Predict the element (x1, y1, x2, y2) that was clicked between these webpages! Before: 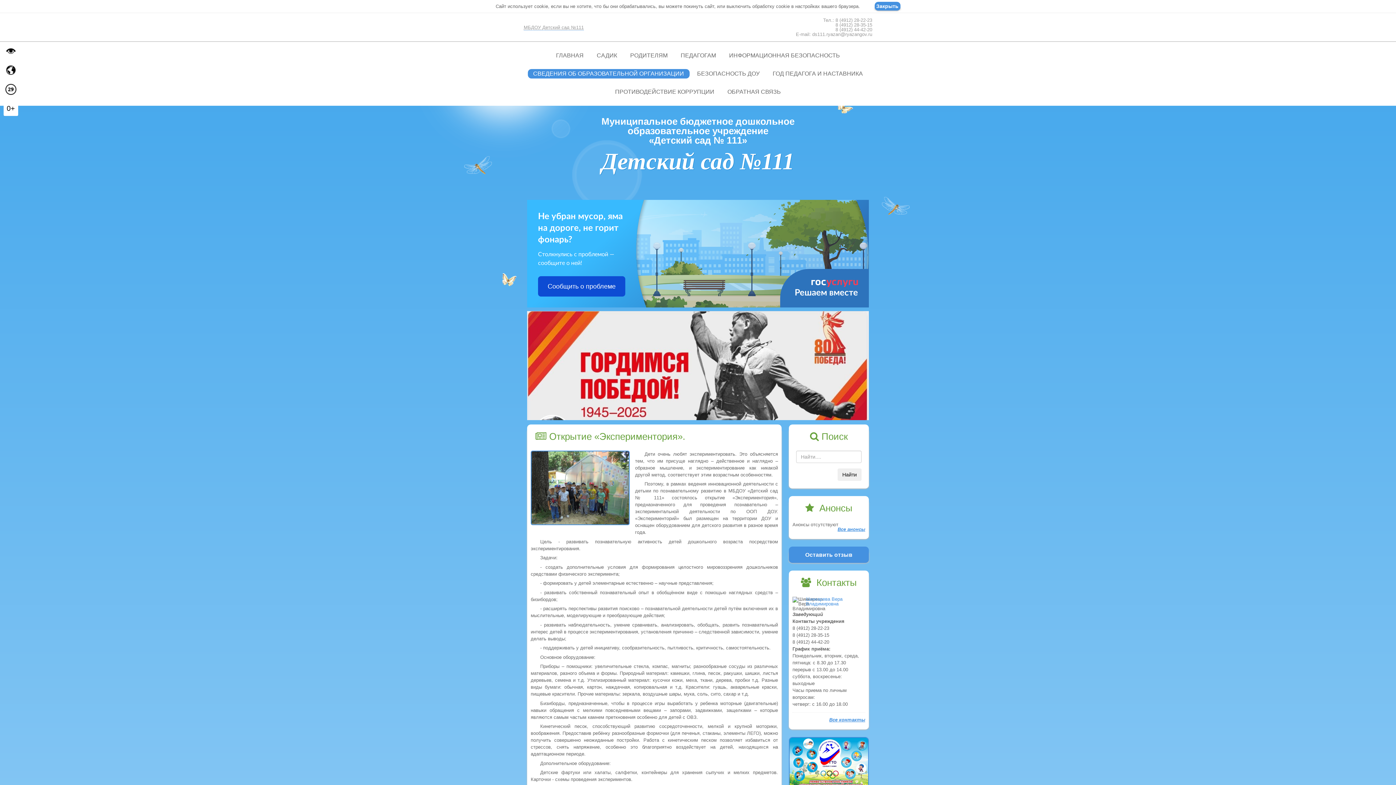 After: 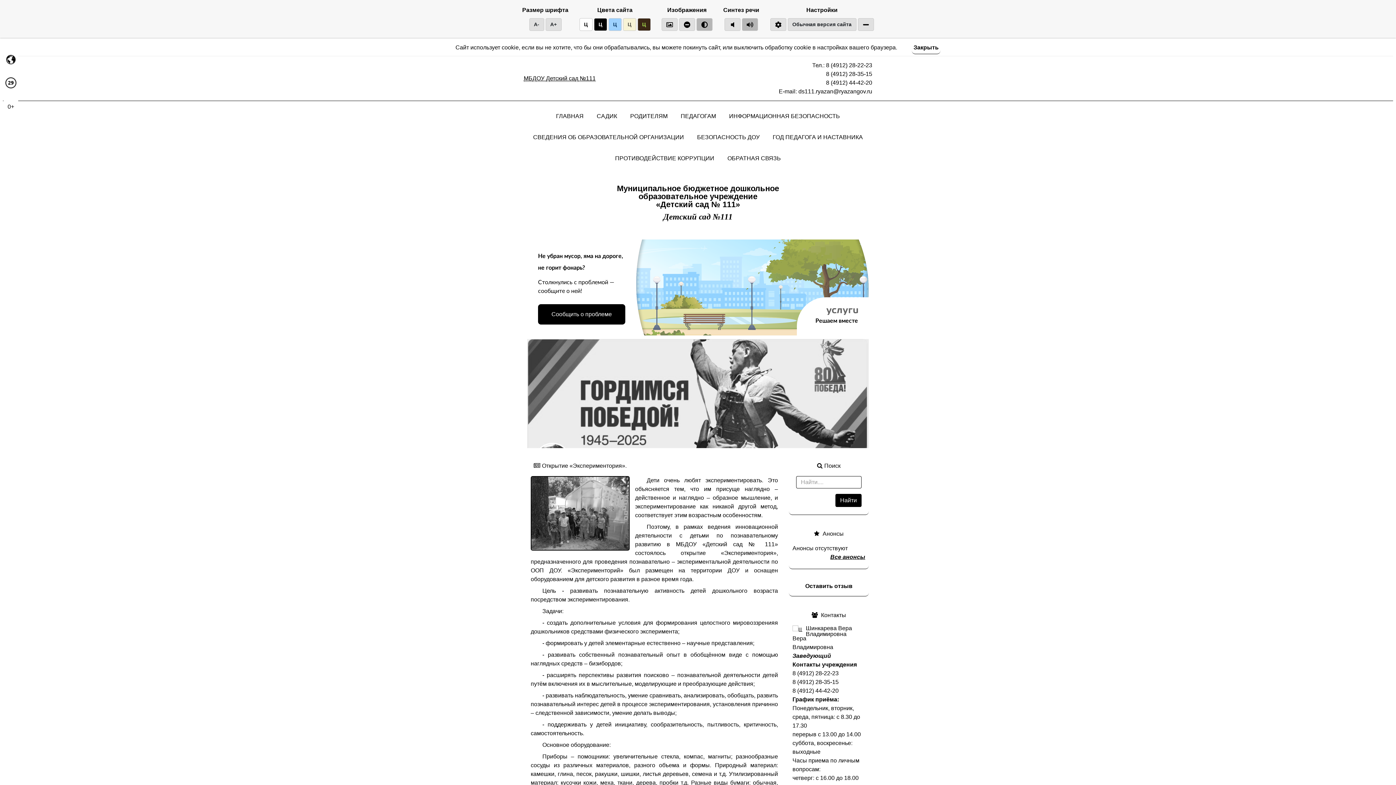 Action: bbox: (3, 43, 18, 58)